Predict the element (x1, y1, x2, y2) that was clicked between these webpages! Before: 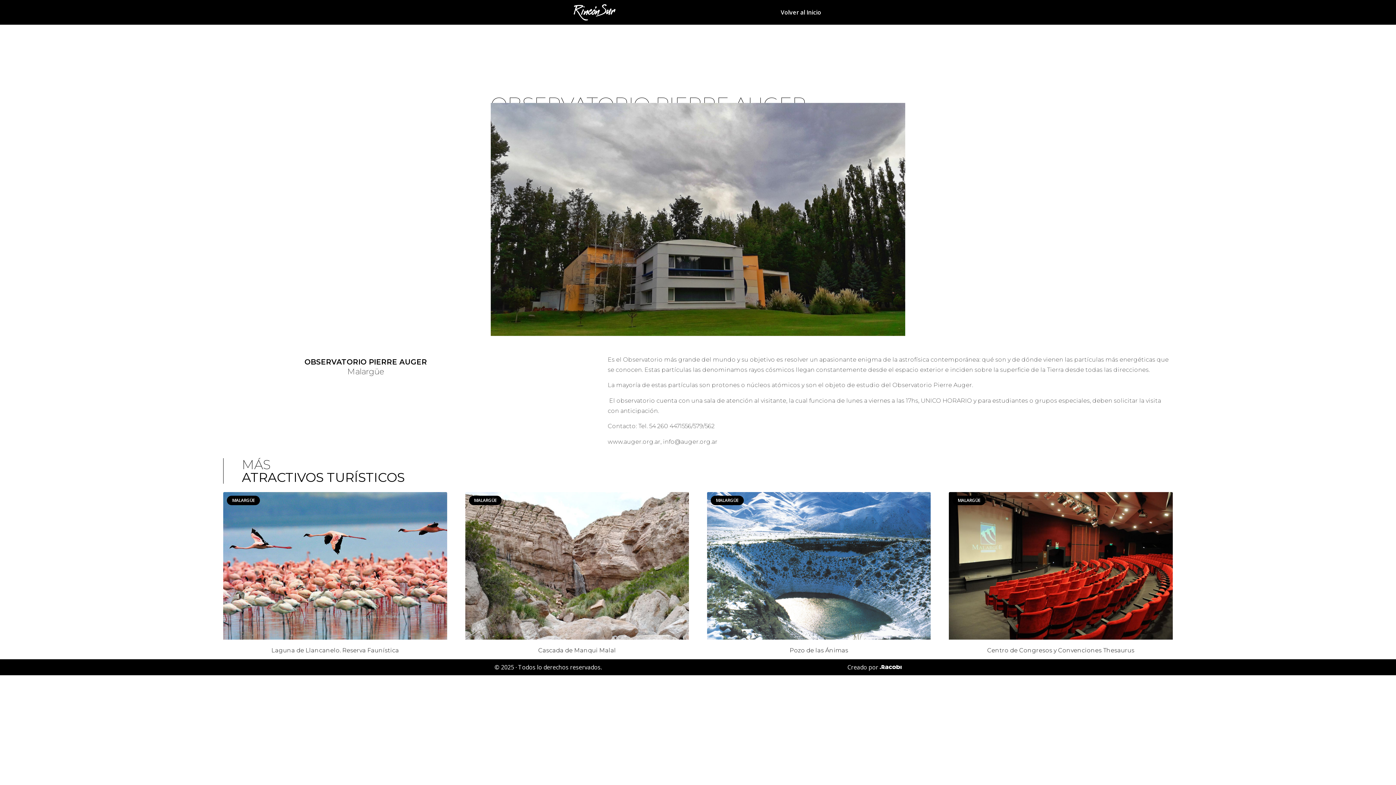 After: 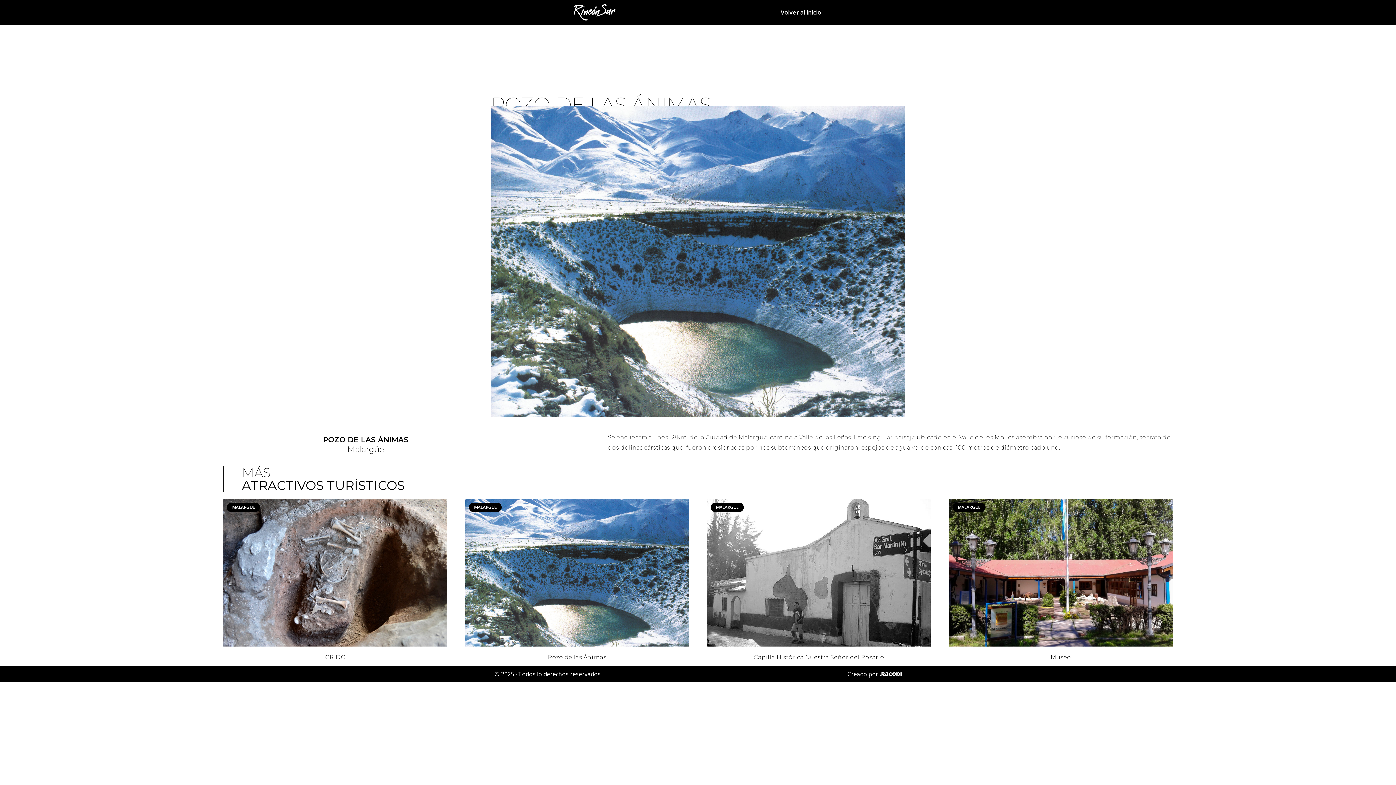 Action: bbox: (789, 647, 848, 654) label: Pozo de las Ánimas